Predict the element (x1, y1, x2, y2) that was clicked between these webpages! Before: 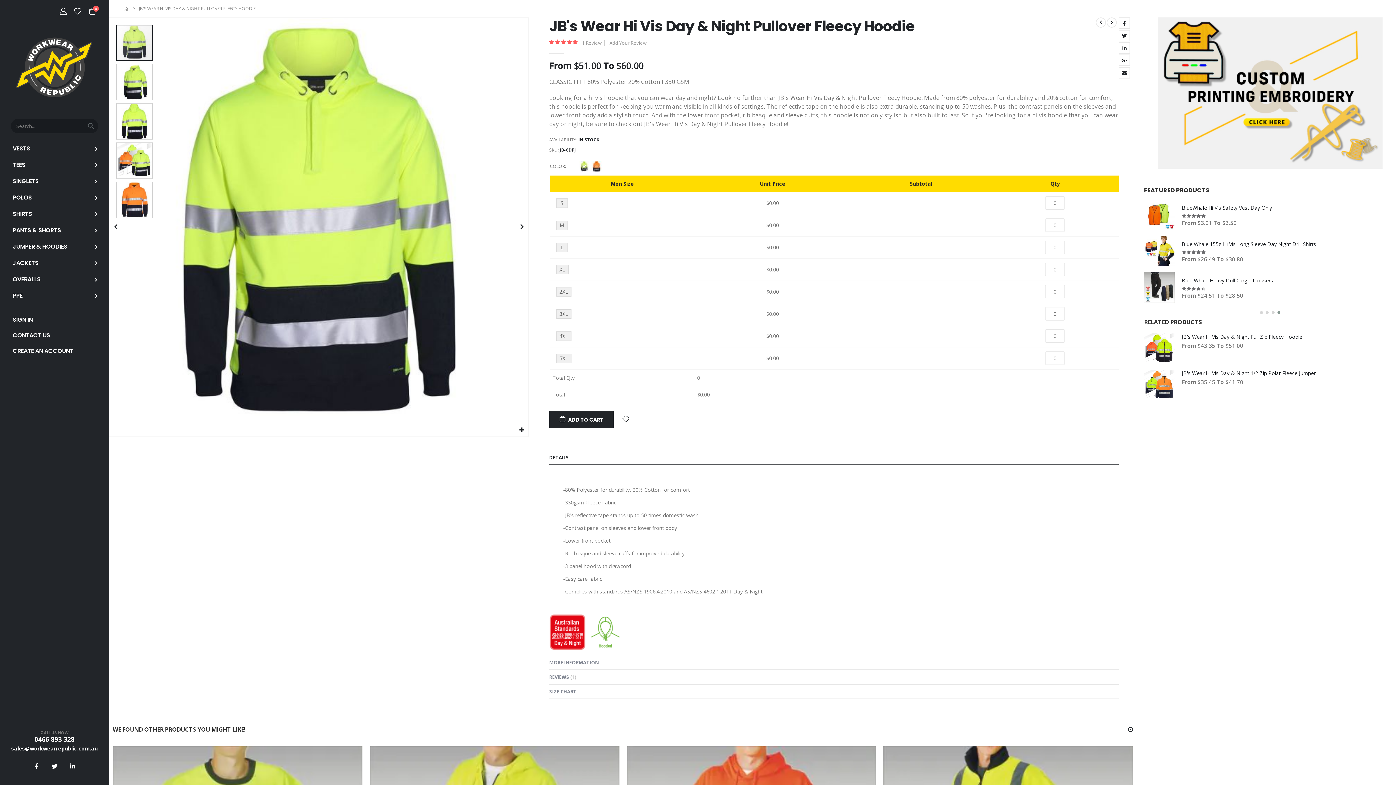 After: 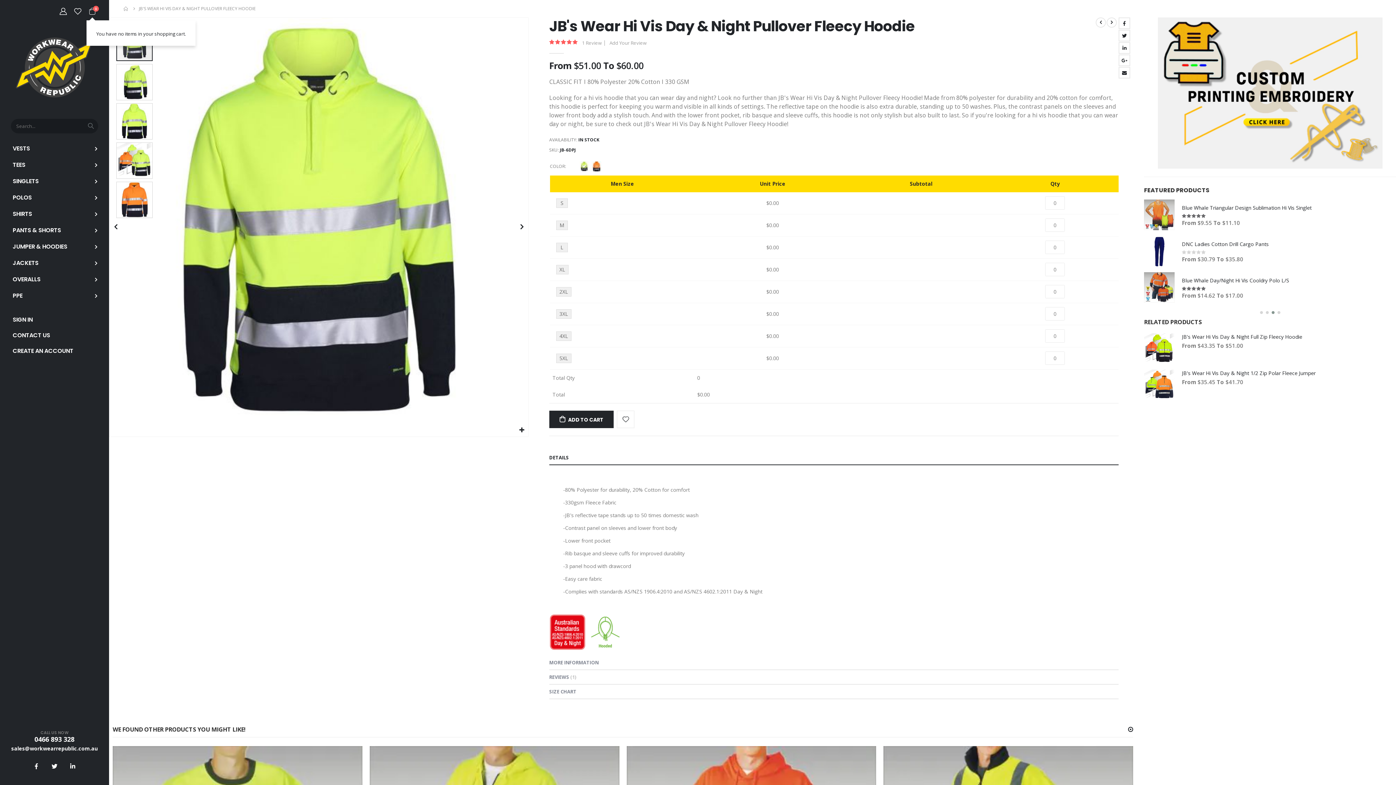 Action: label: Cart
0
items bbox: (86, 6, 98, 15)